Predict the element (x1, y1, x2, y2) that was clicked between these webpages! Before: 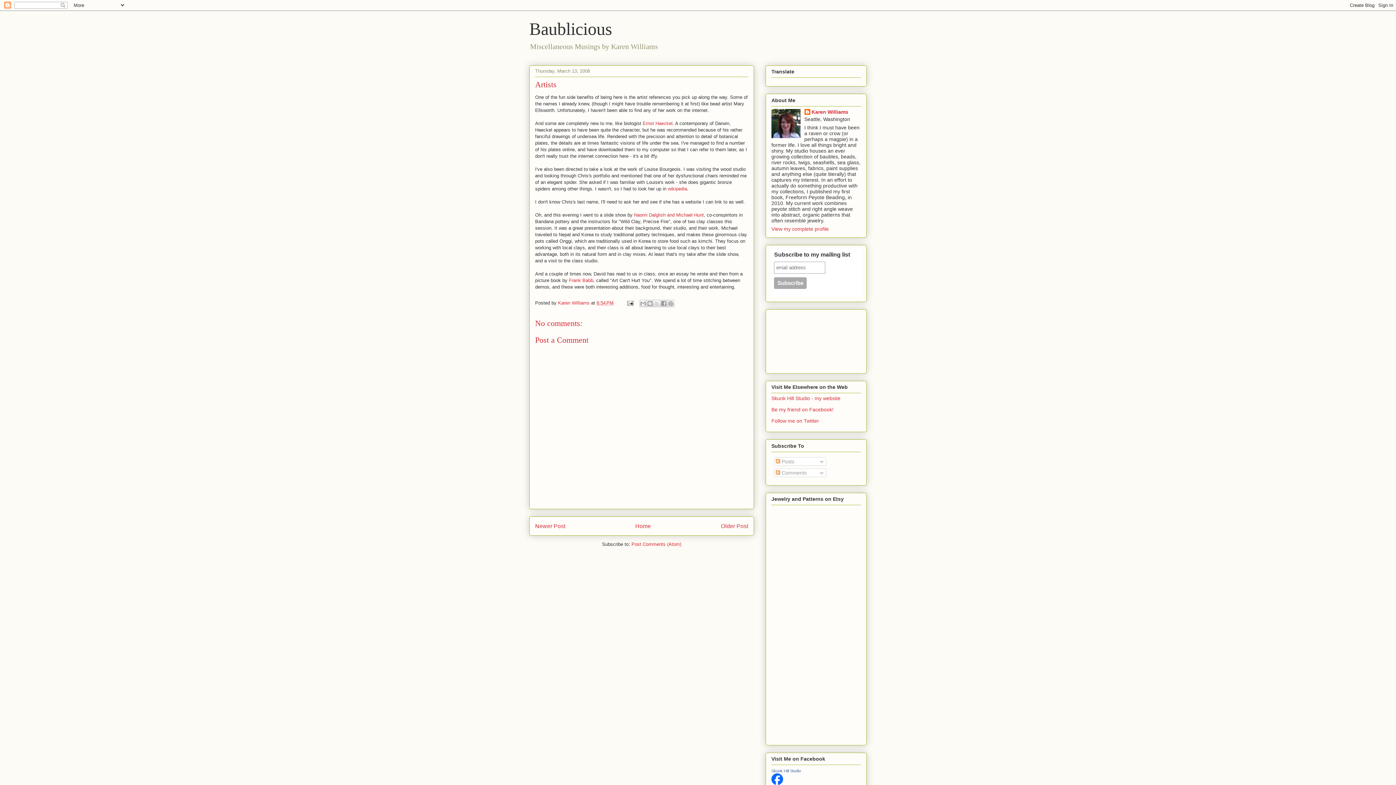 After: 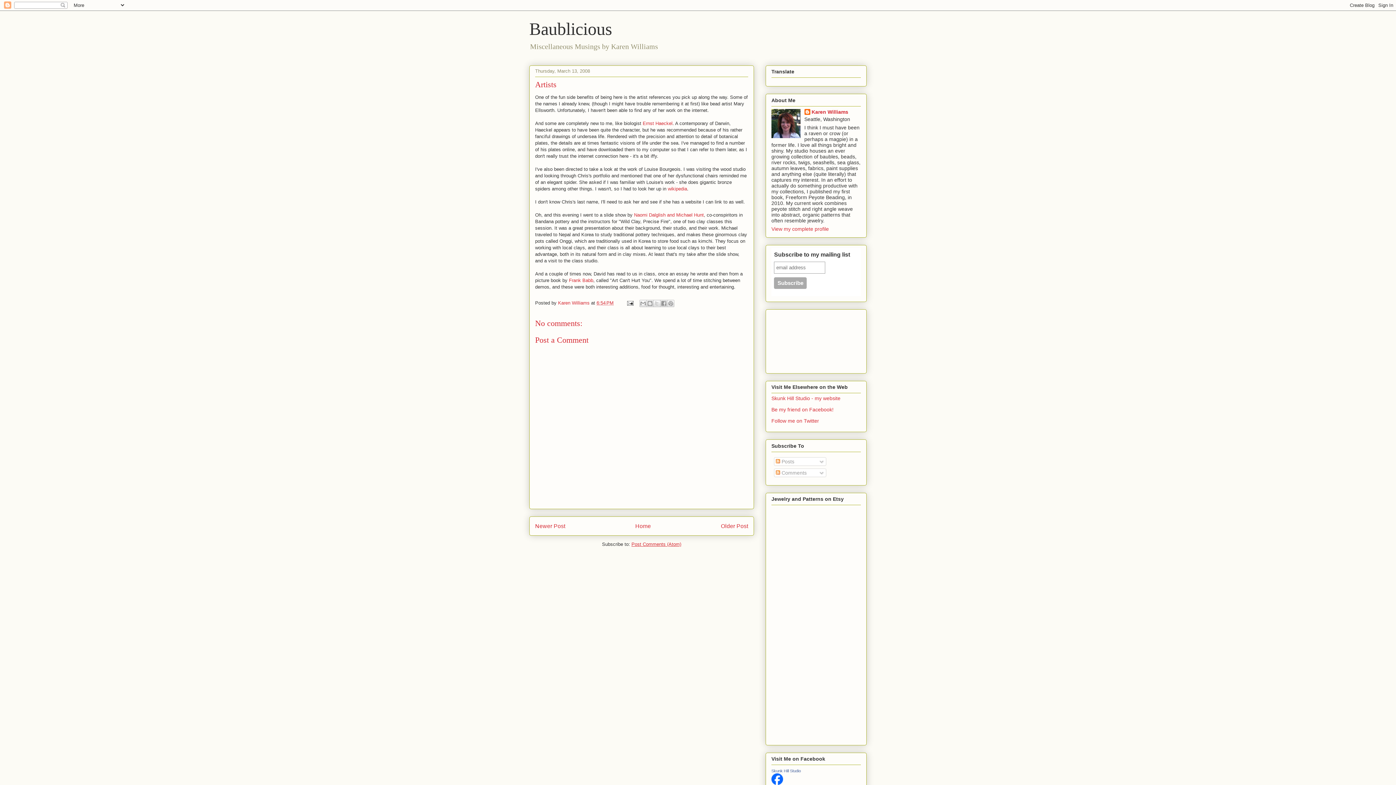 Action: bbox: (631, 541, 681, 547) label: Post Comments (Atom)